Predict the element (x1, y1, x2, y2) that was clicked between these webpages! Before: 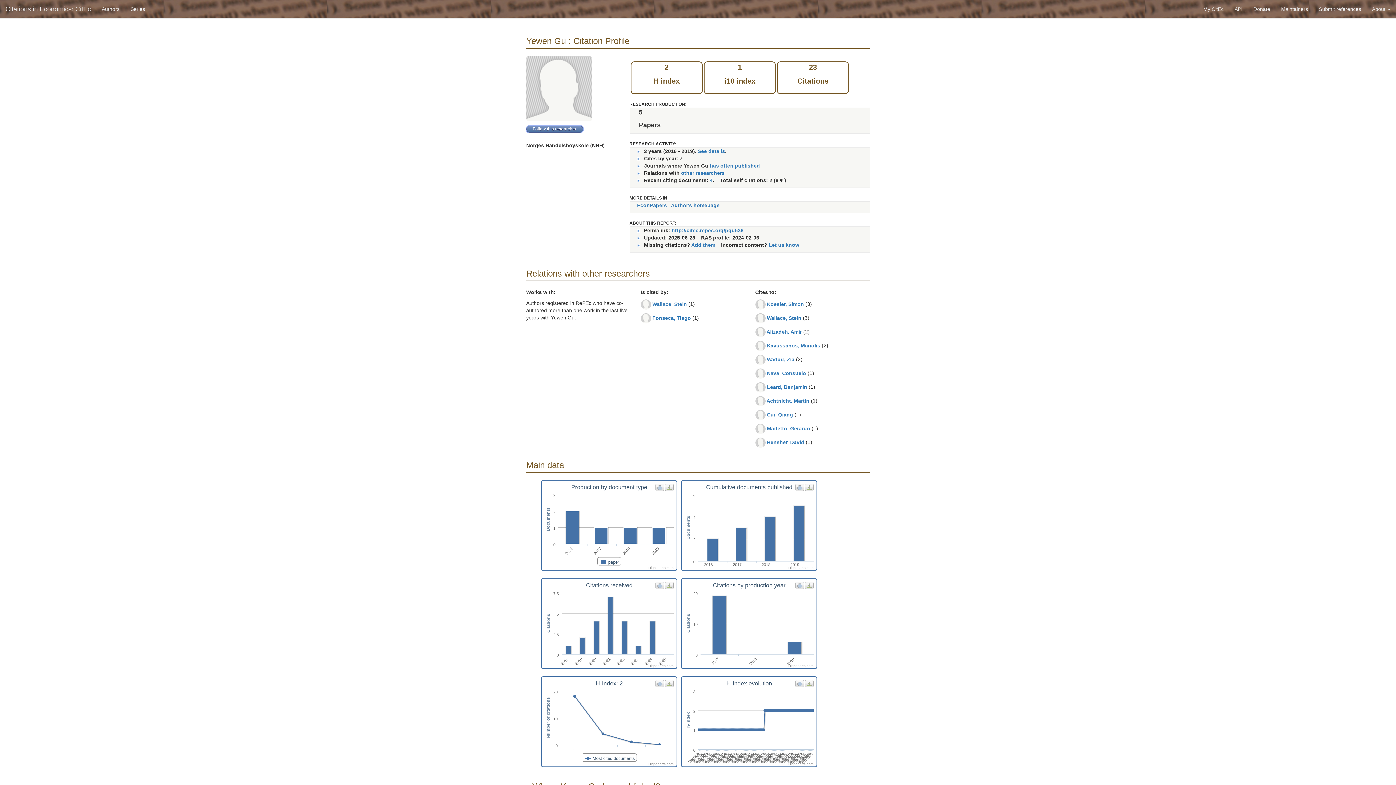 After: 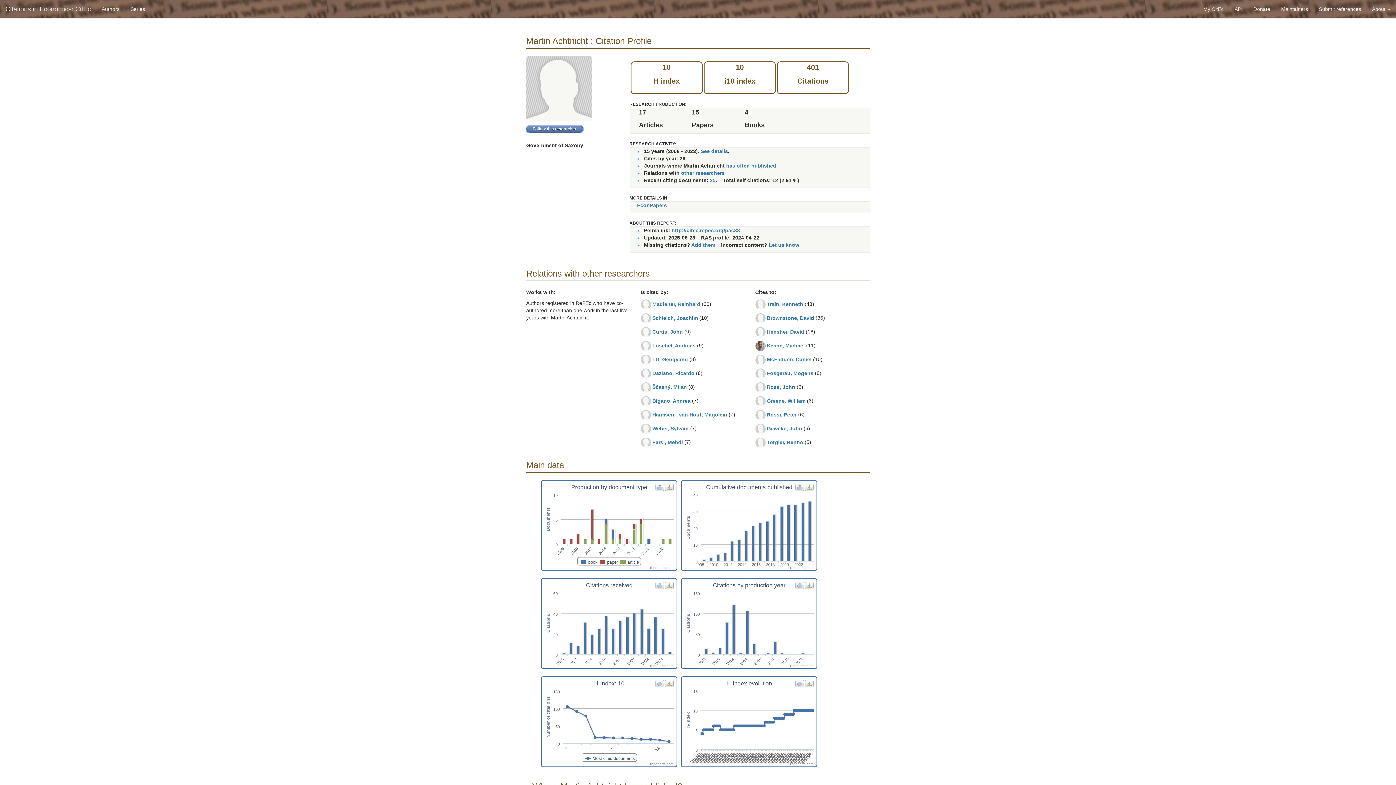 Action: label: Achtnicht, Martin bbox: (766, 398, 809, 403)